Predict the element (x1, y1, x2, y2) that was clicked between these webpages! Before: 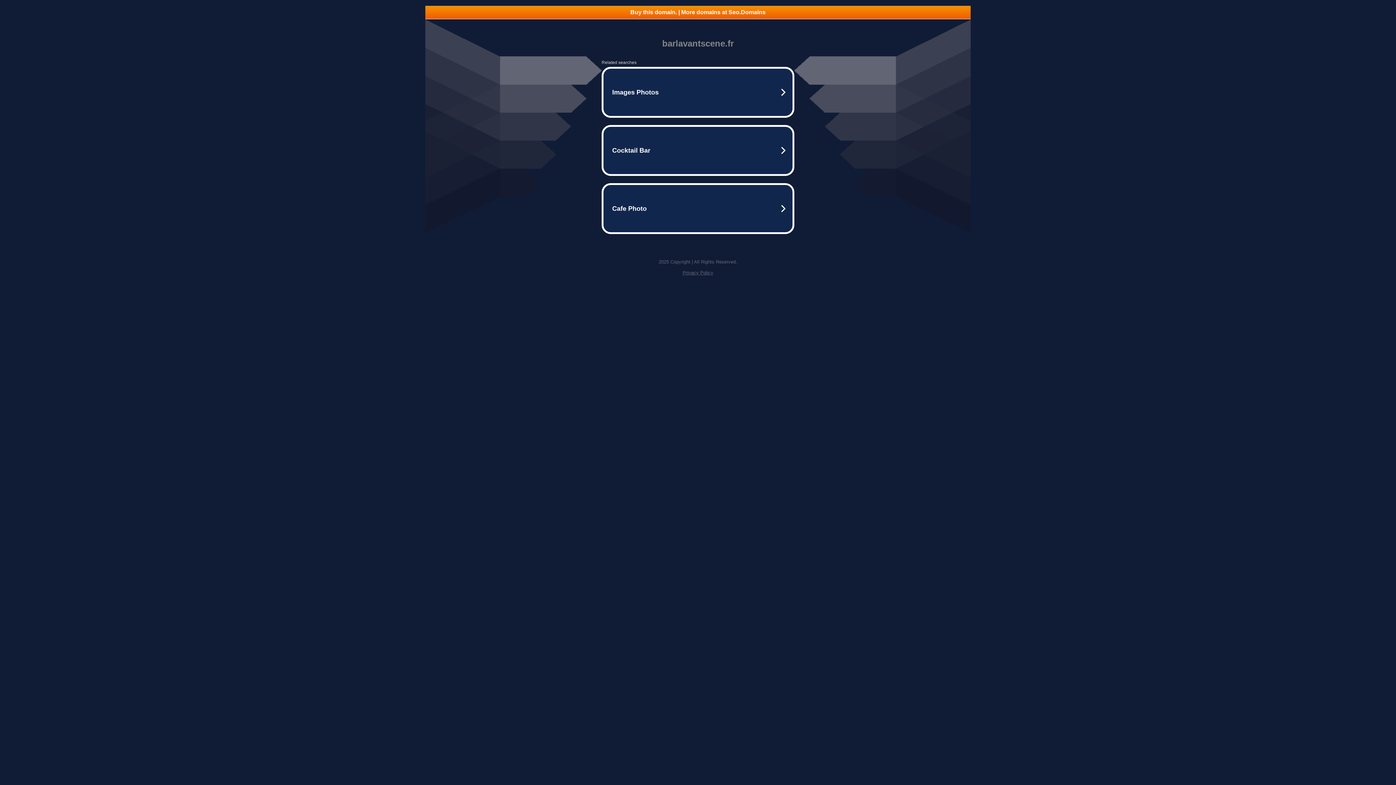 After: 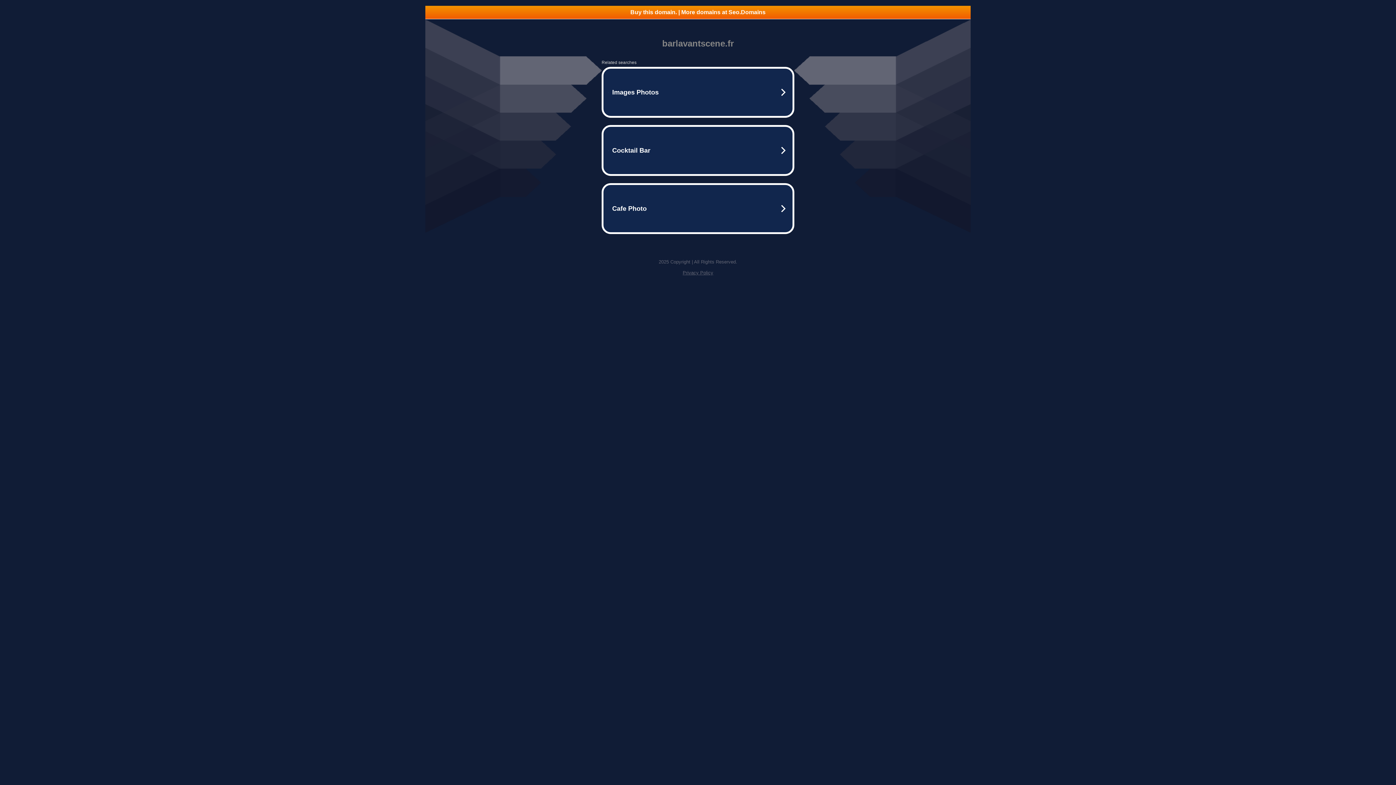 Action: bbox: (425, 5, 970, 18) label: Buy this domain. | More domains at Seo.Domains